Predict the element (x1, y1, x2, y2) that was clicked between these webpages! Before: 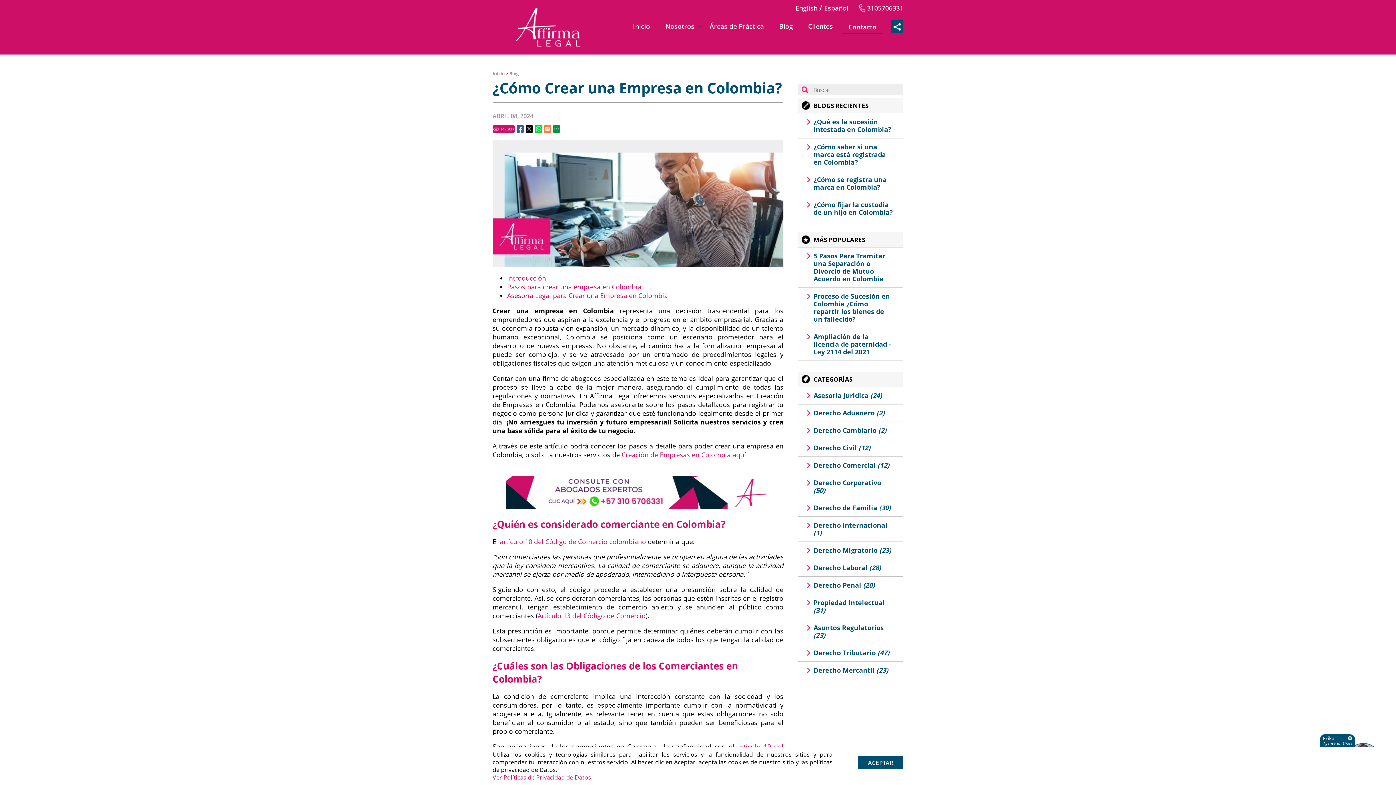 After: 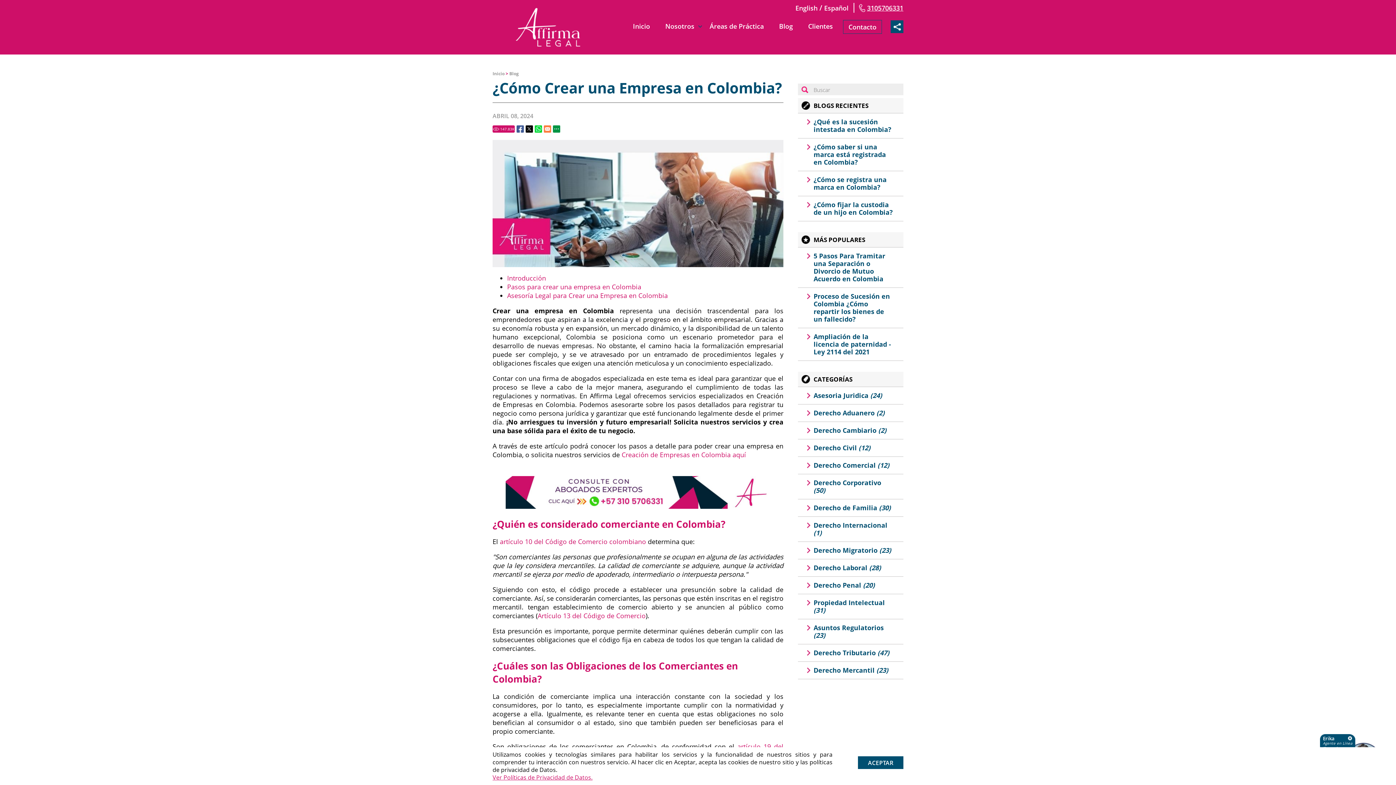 Action: label: Llamar a Affirma Legal bbox: (859, 3, 903, 12)